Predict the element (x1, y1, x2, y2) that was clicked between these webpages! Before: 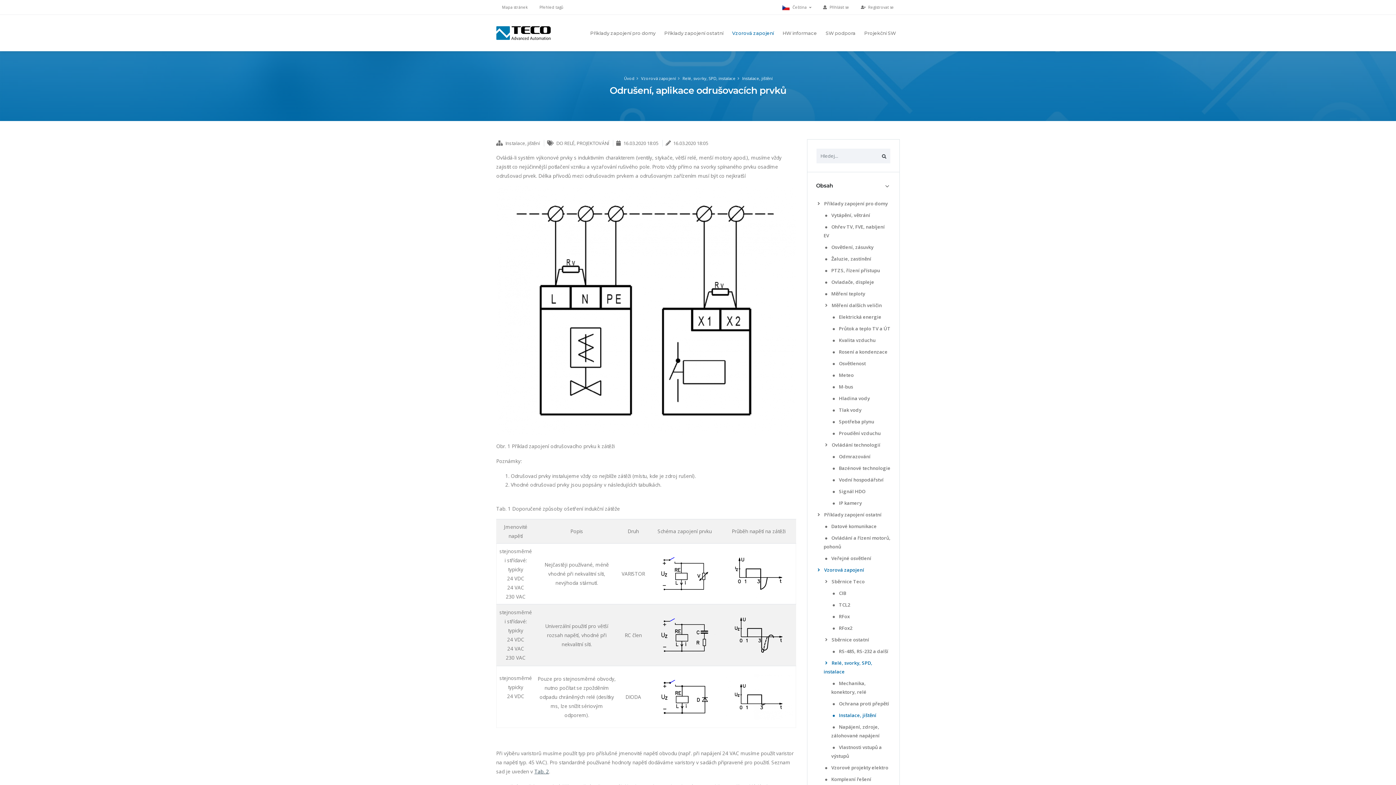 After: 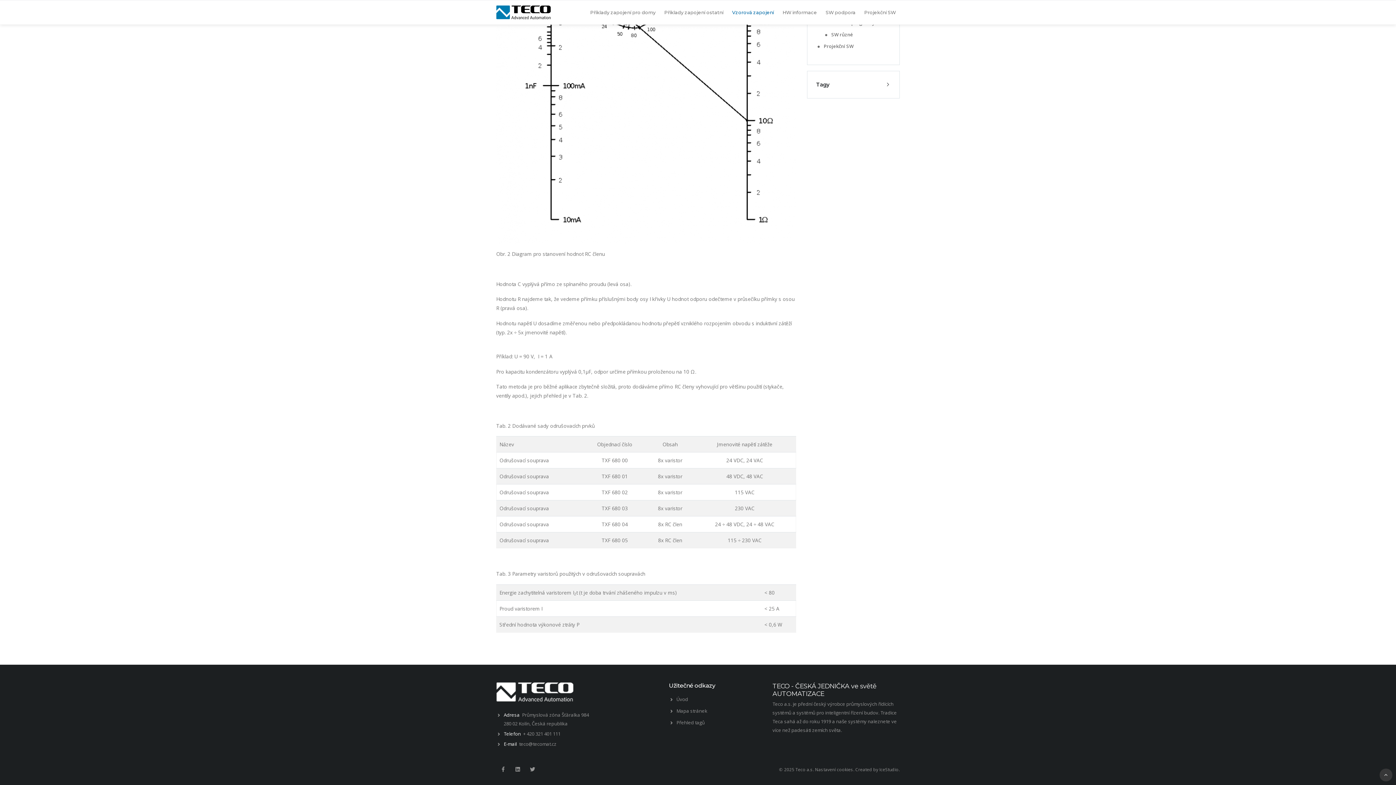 Action: bbox: (534, 768, 549, 775) label: Tab. 2